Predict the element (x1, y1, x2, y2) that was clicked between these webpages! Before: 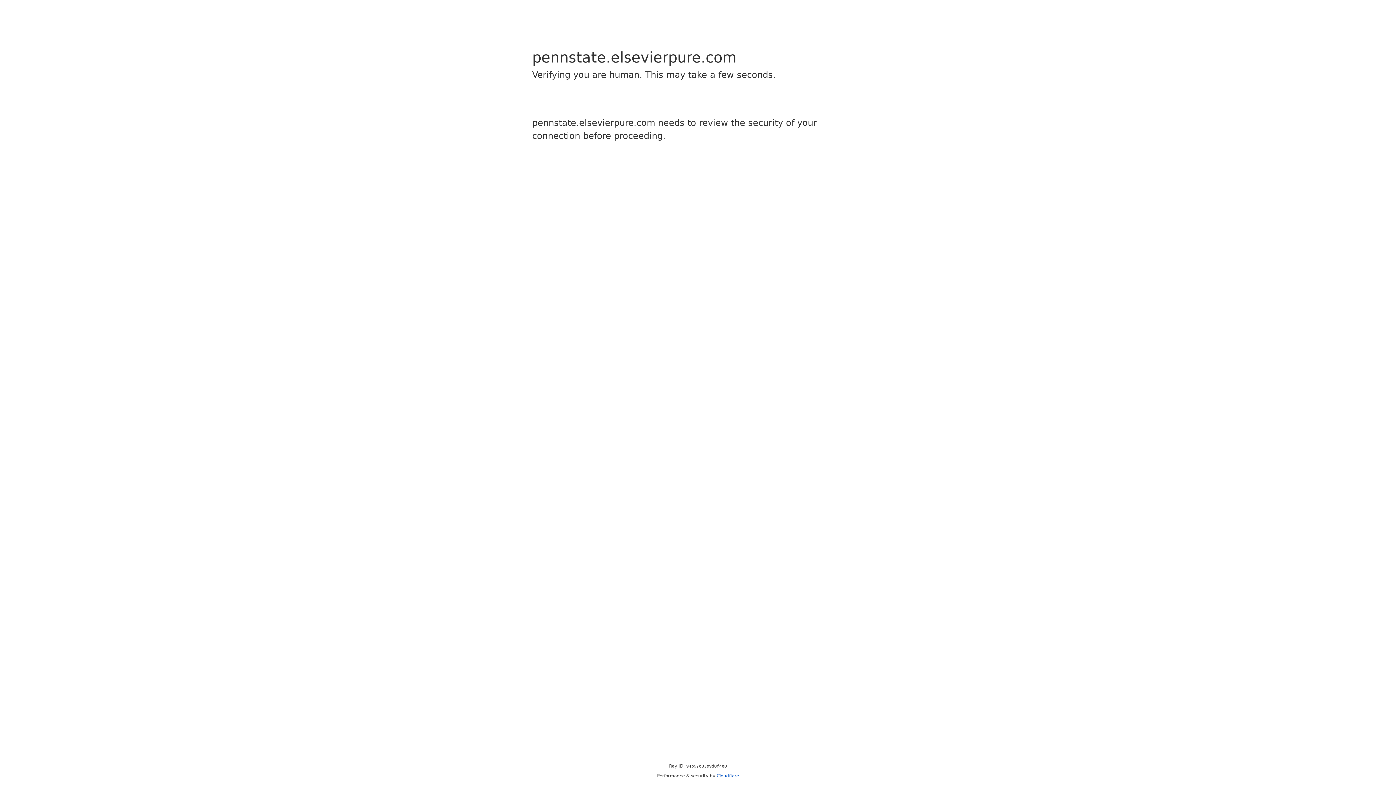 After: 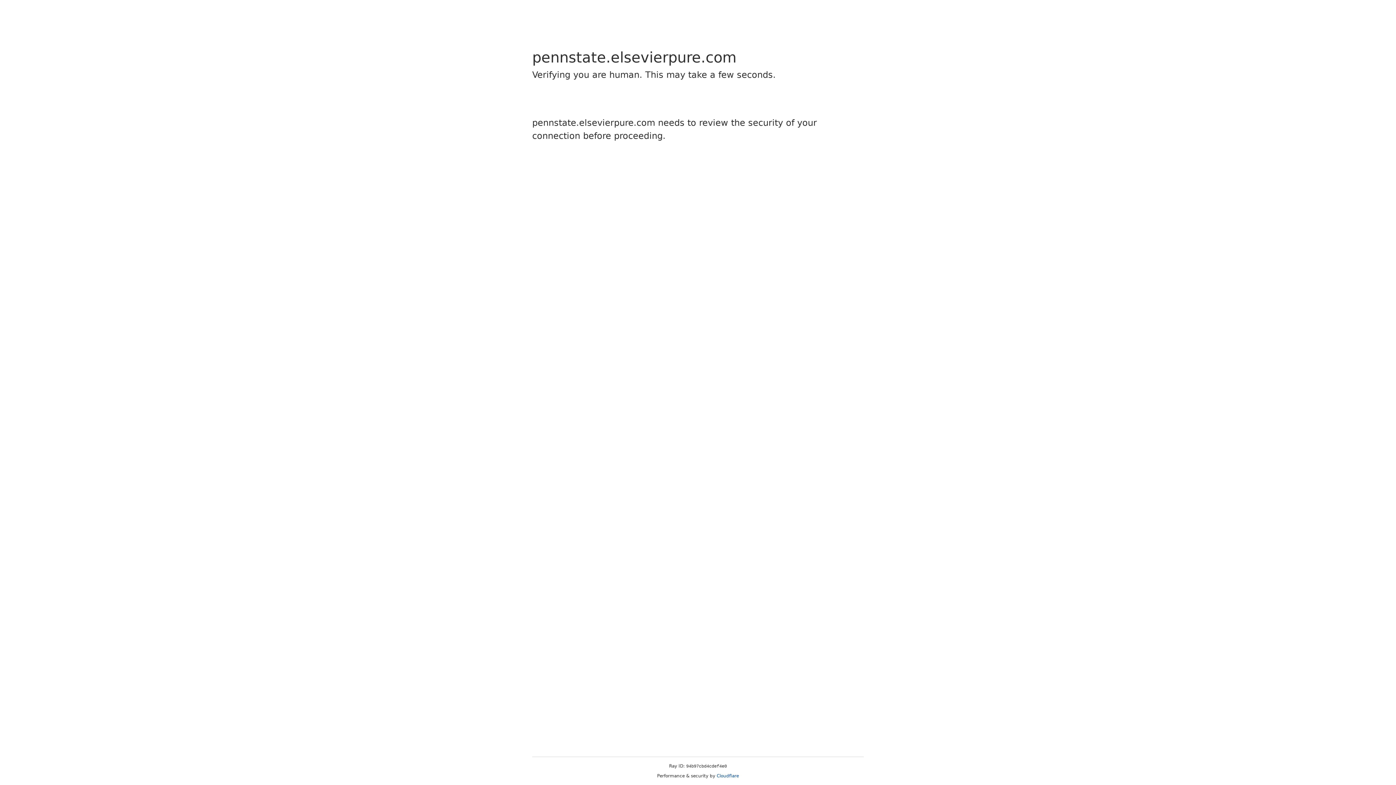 Action: label: Cloudflare bbox: (716, 773, 739, 778)